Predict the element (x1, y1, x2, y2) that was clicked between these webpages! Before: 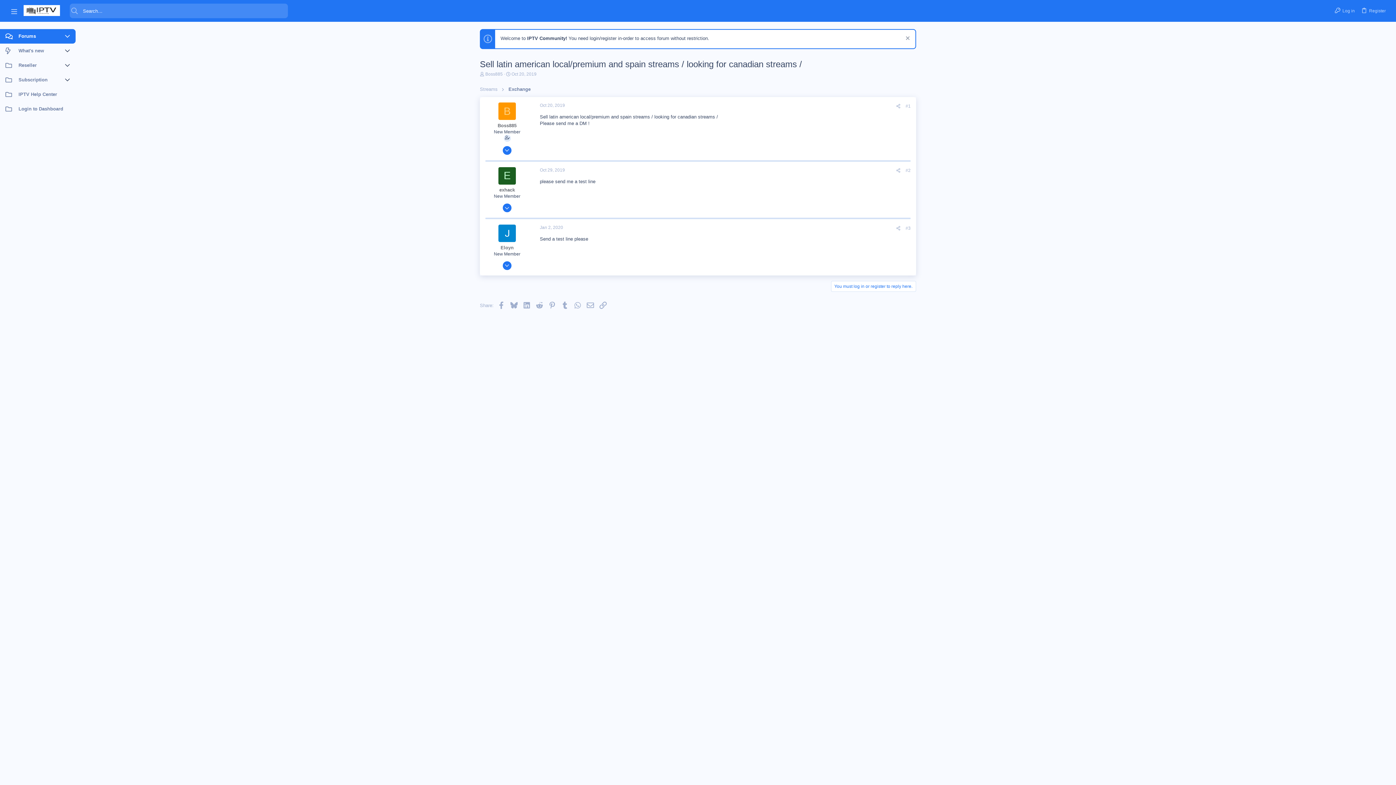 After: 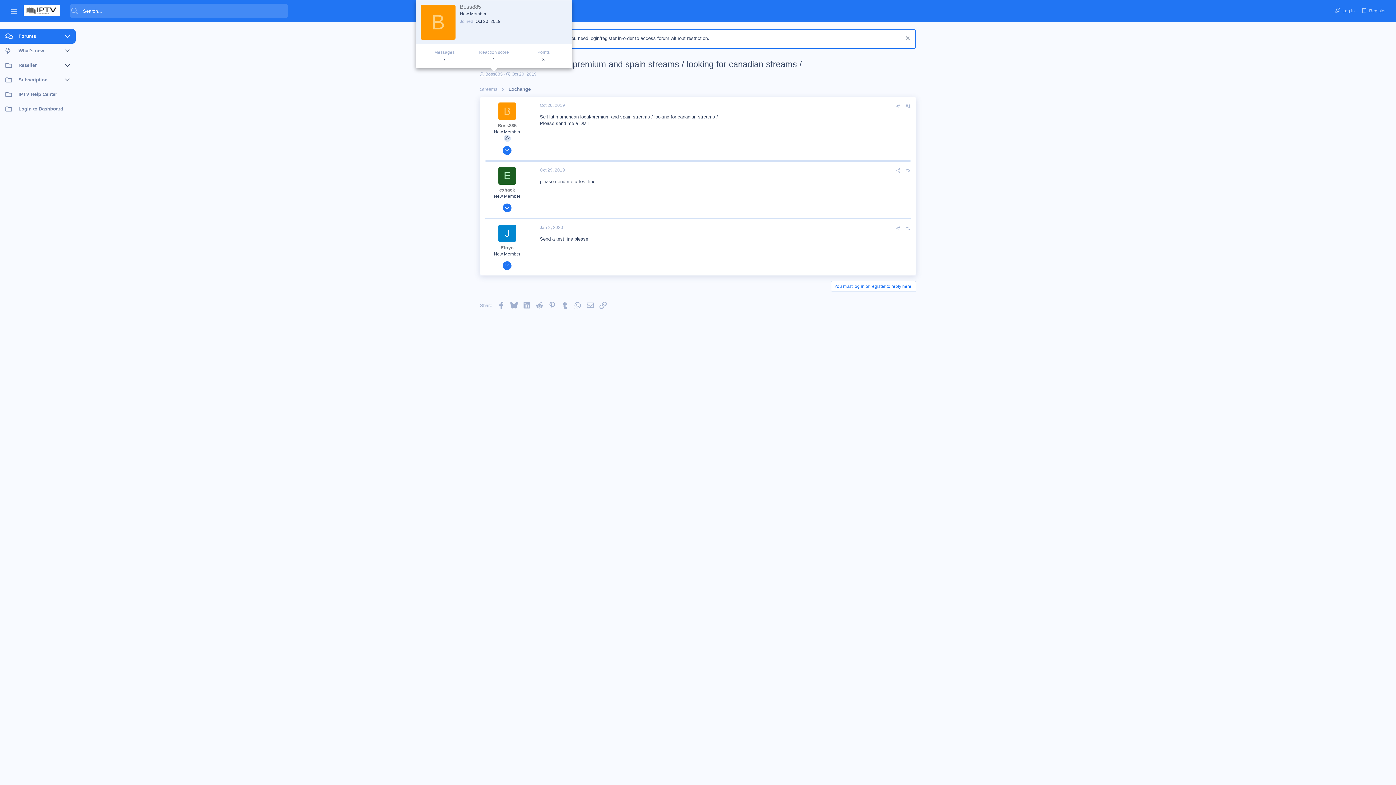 Action: label: Boss885 bbox: (485, 71, 502, 76)